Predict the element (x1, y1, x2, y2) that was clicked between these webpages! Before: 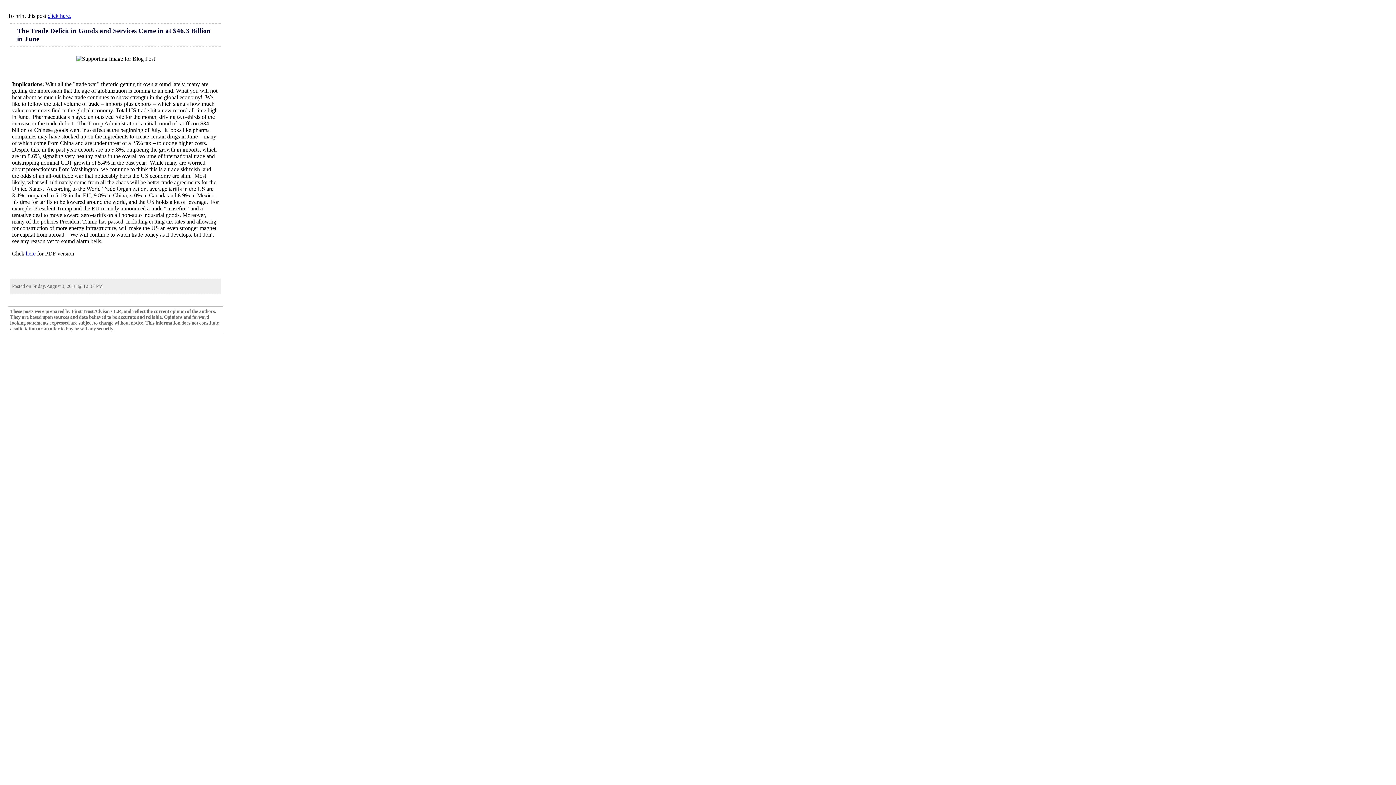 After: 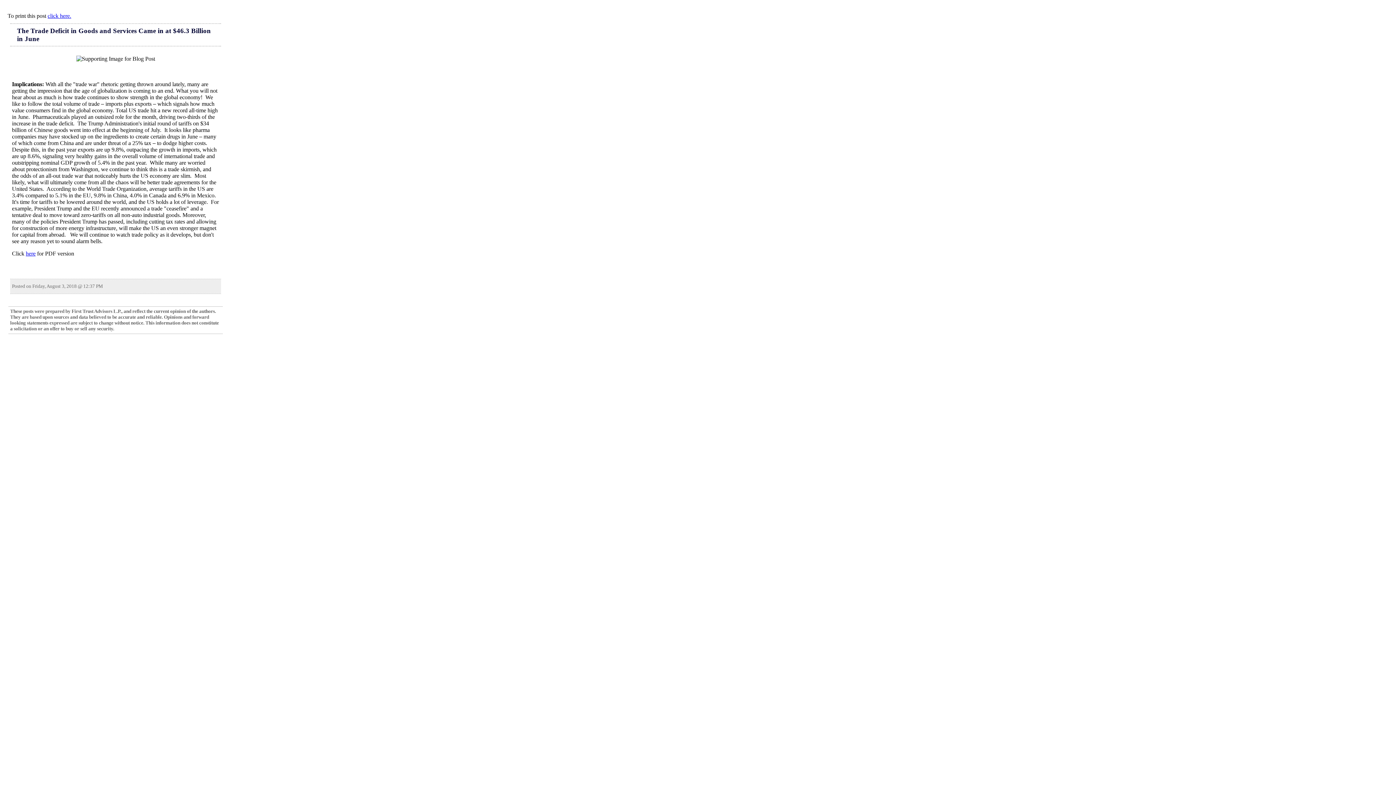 Action: label: here bbox: (25, 250, 35, 256)